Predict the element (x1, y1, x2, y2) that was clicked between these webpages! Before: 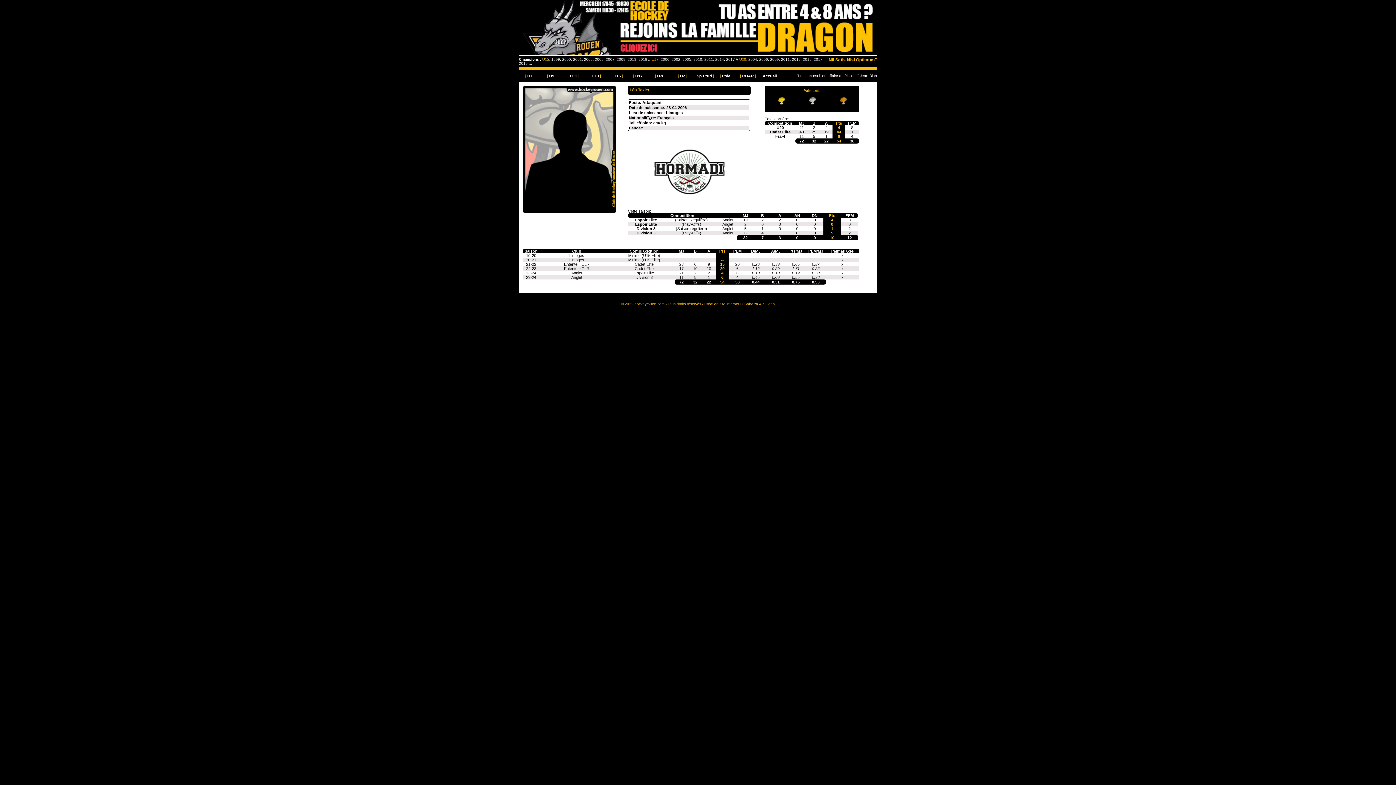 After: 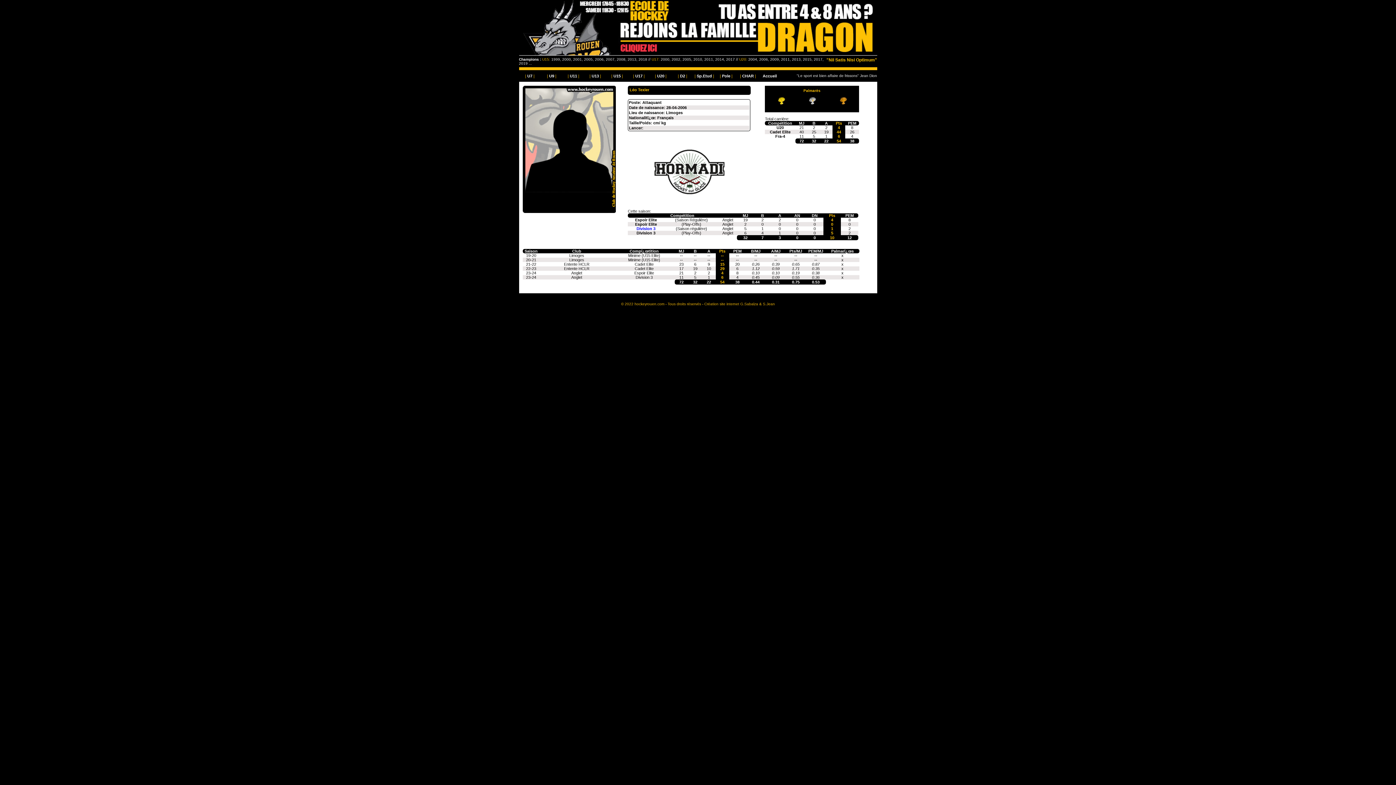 Action: bbox: (636, 226, 655, 230) label: Division 3